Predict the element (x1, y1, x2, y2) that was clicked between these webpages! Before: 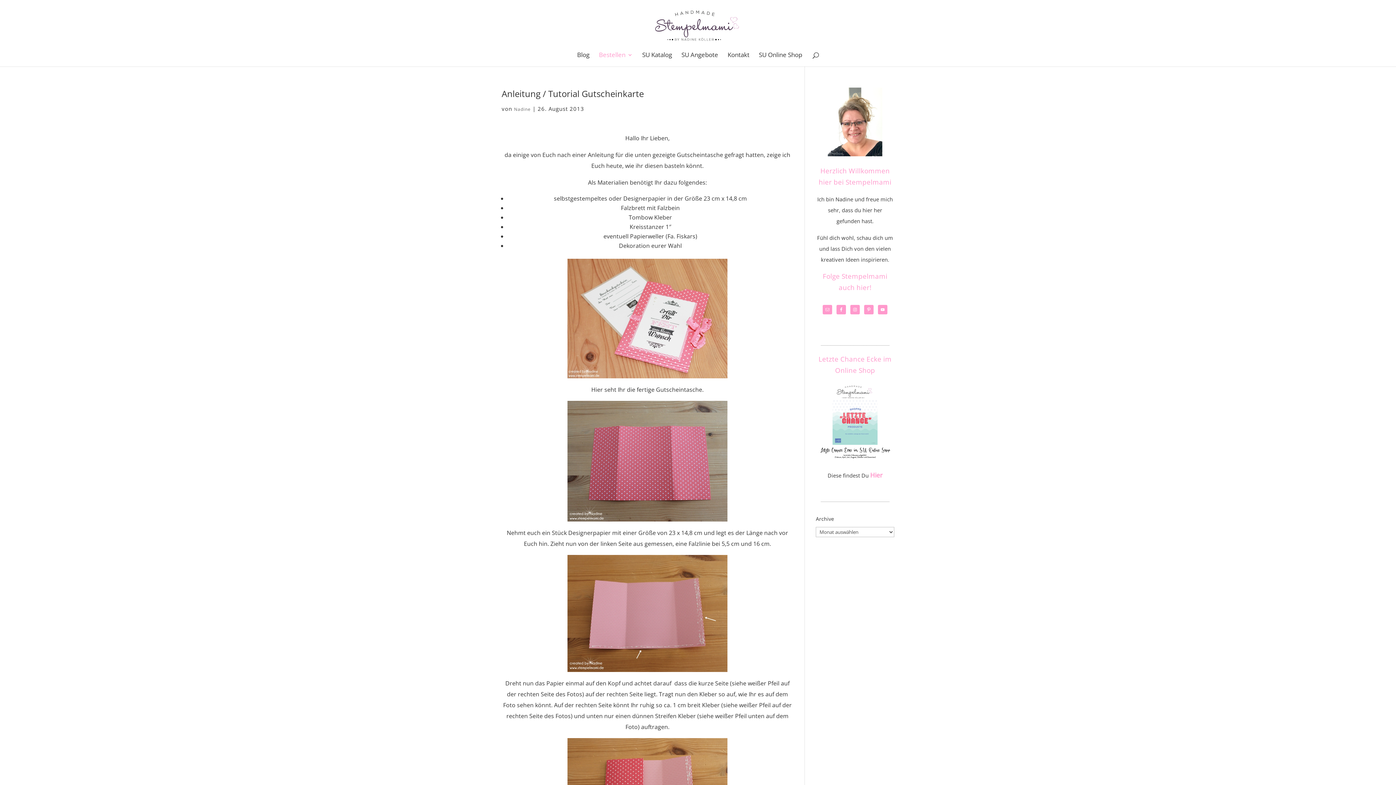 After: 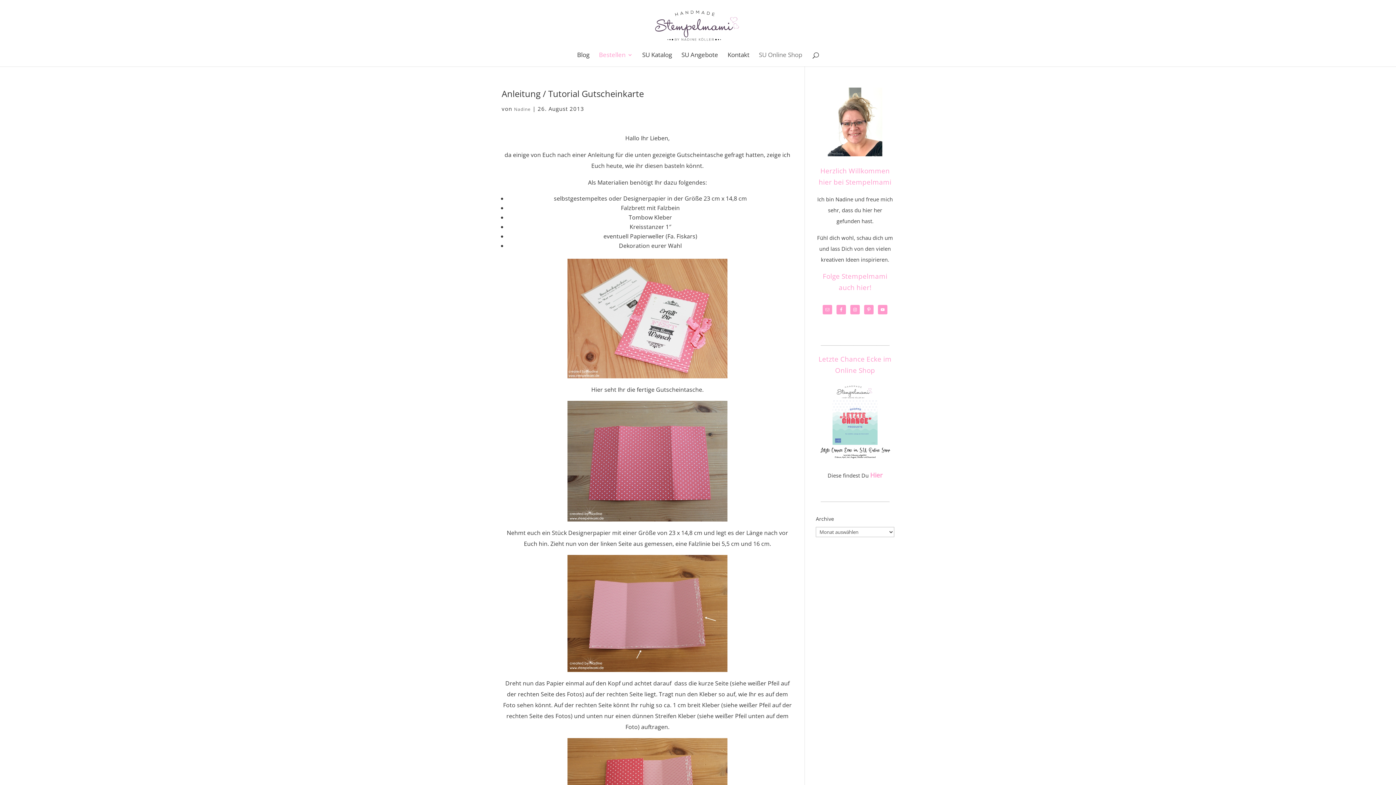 Action: label: SU Online Shop bbox: (759, 52, 802, 66)